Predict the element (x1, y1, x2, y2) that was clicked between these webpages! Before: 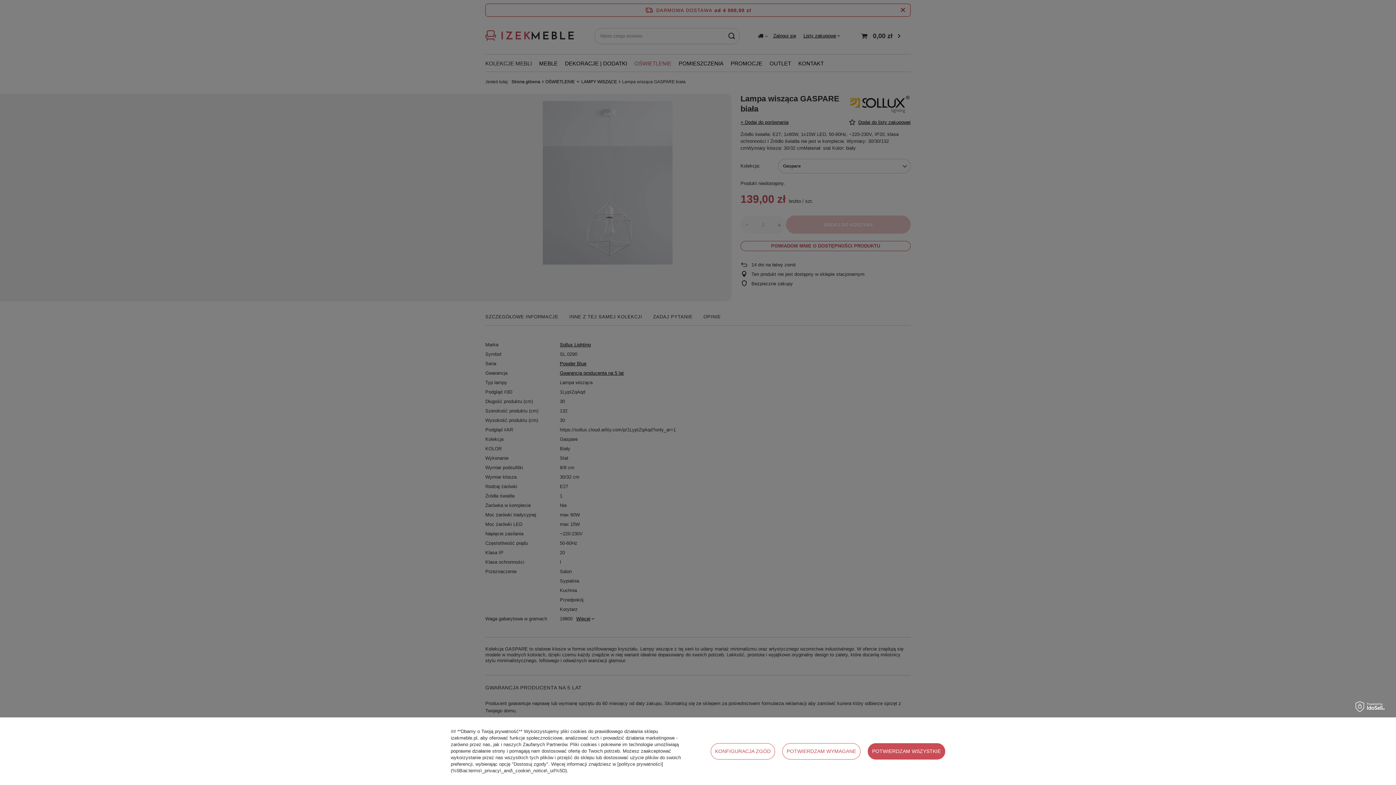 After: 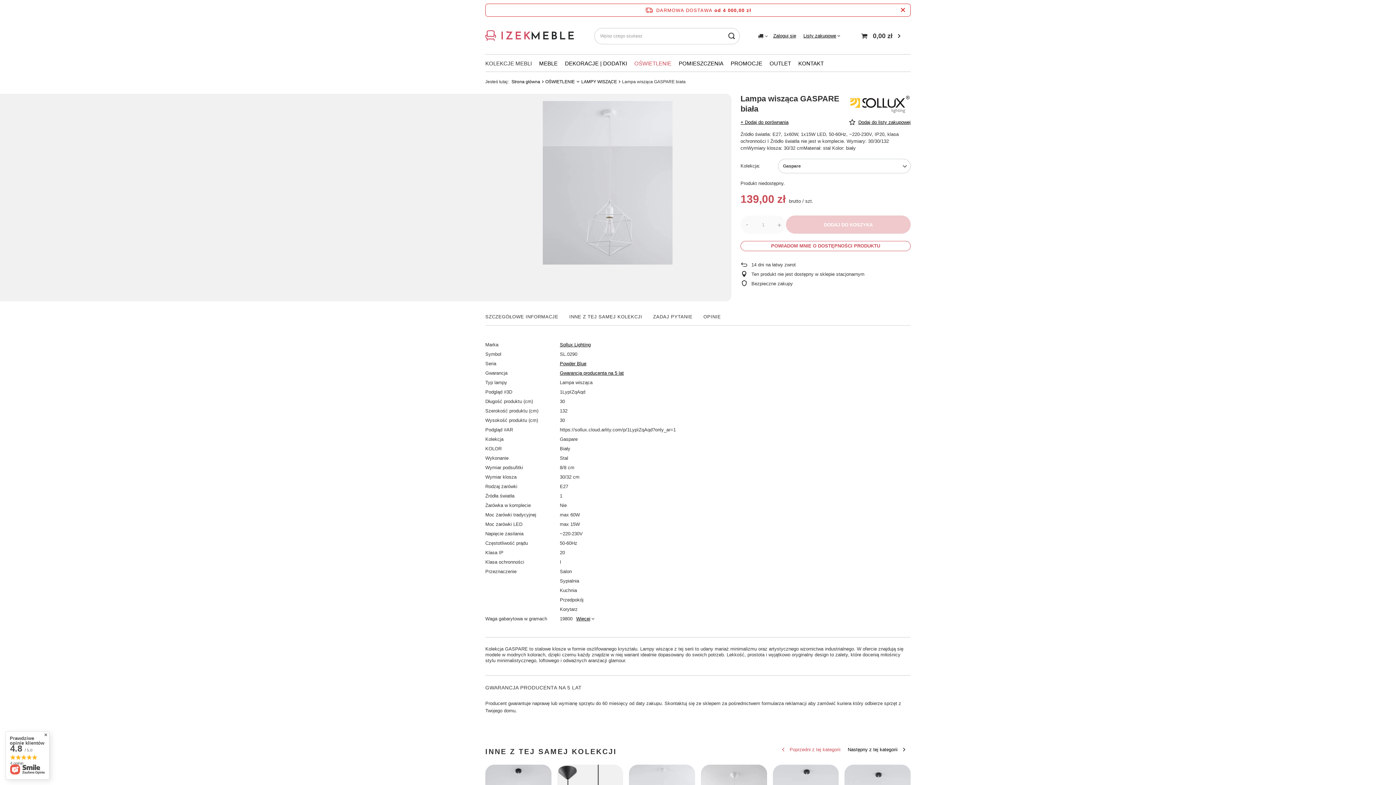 Action: label: POTWIERDZAM WYMAGANE bbox: (782, 743, 860, 759)